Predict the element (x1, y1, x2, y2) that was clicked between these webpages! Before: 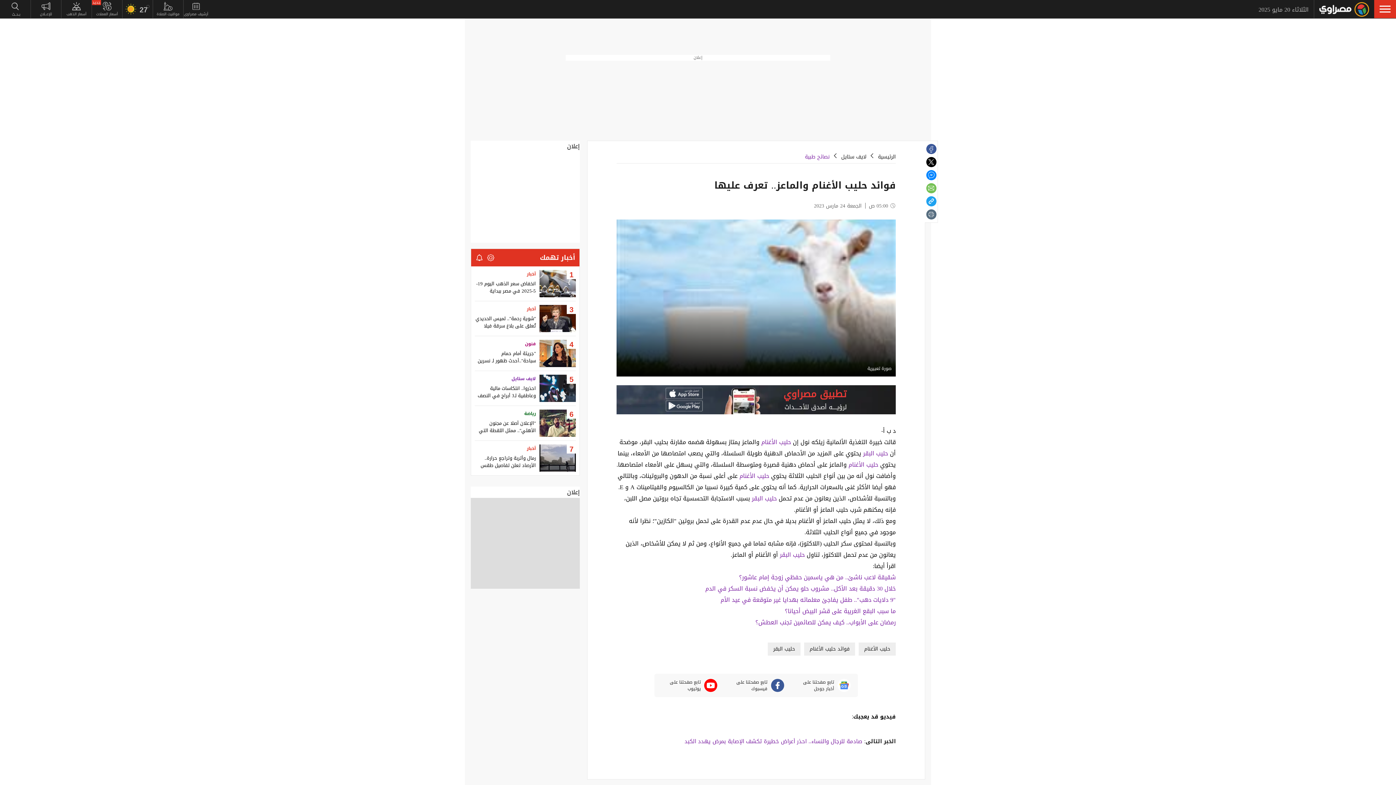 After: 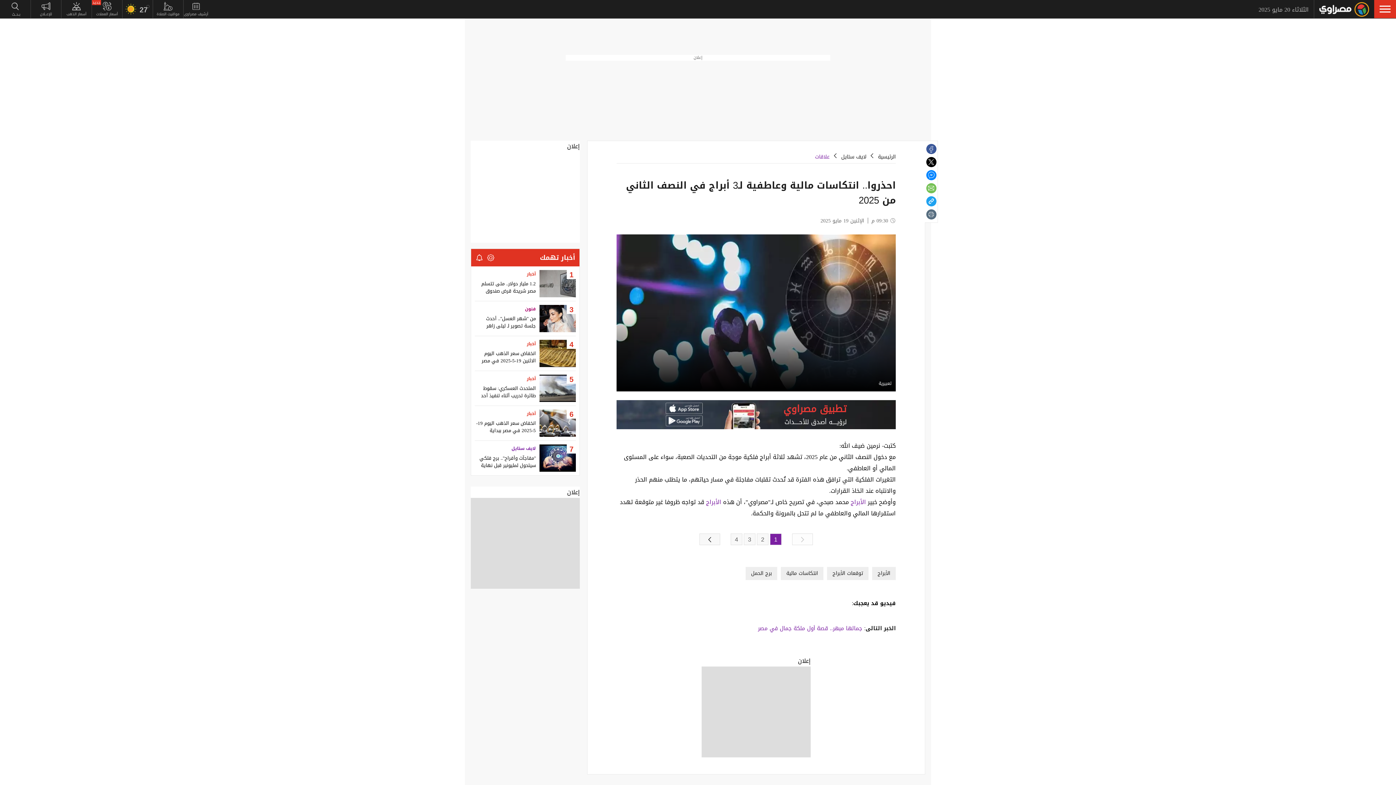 Action: bbox: (539, 374, 576, 402)